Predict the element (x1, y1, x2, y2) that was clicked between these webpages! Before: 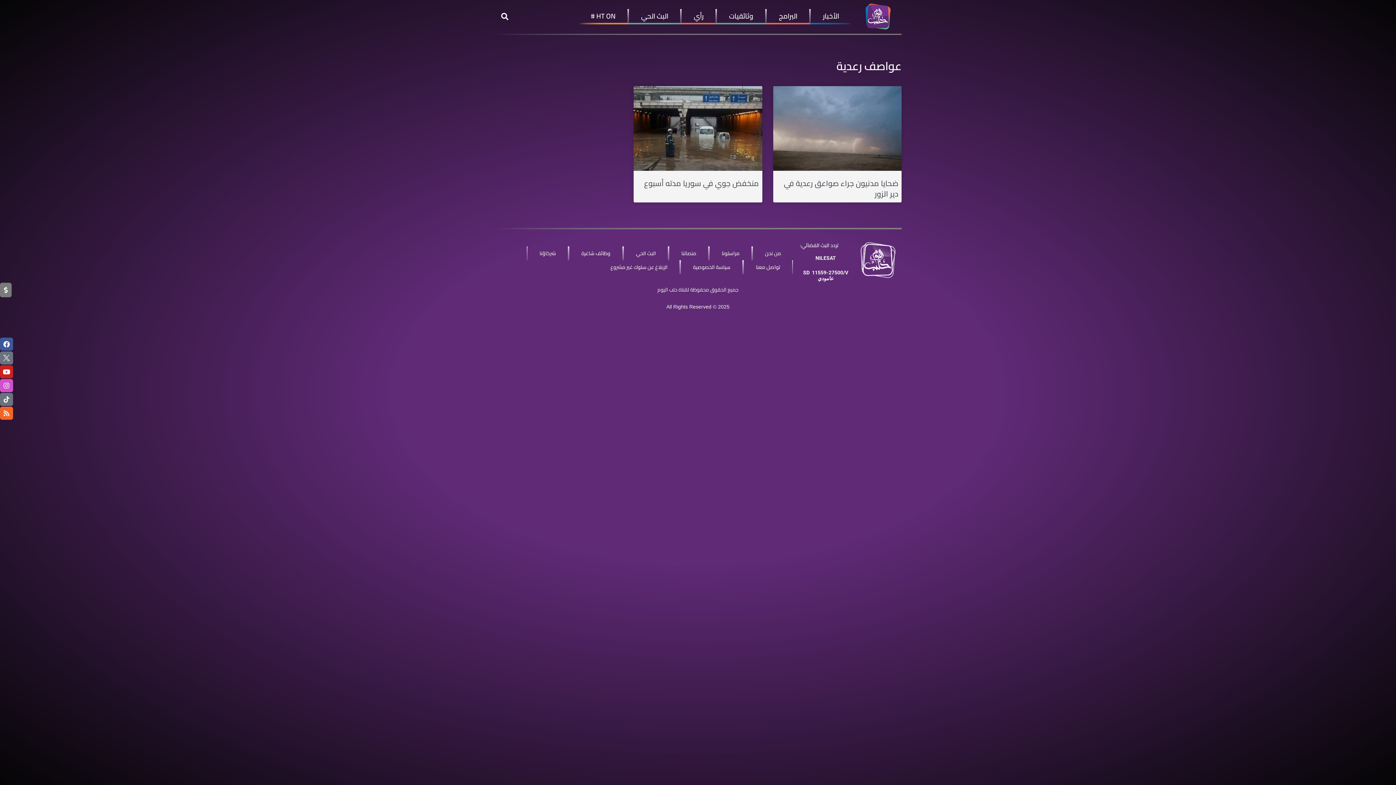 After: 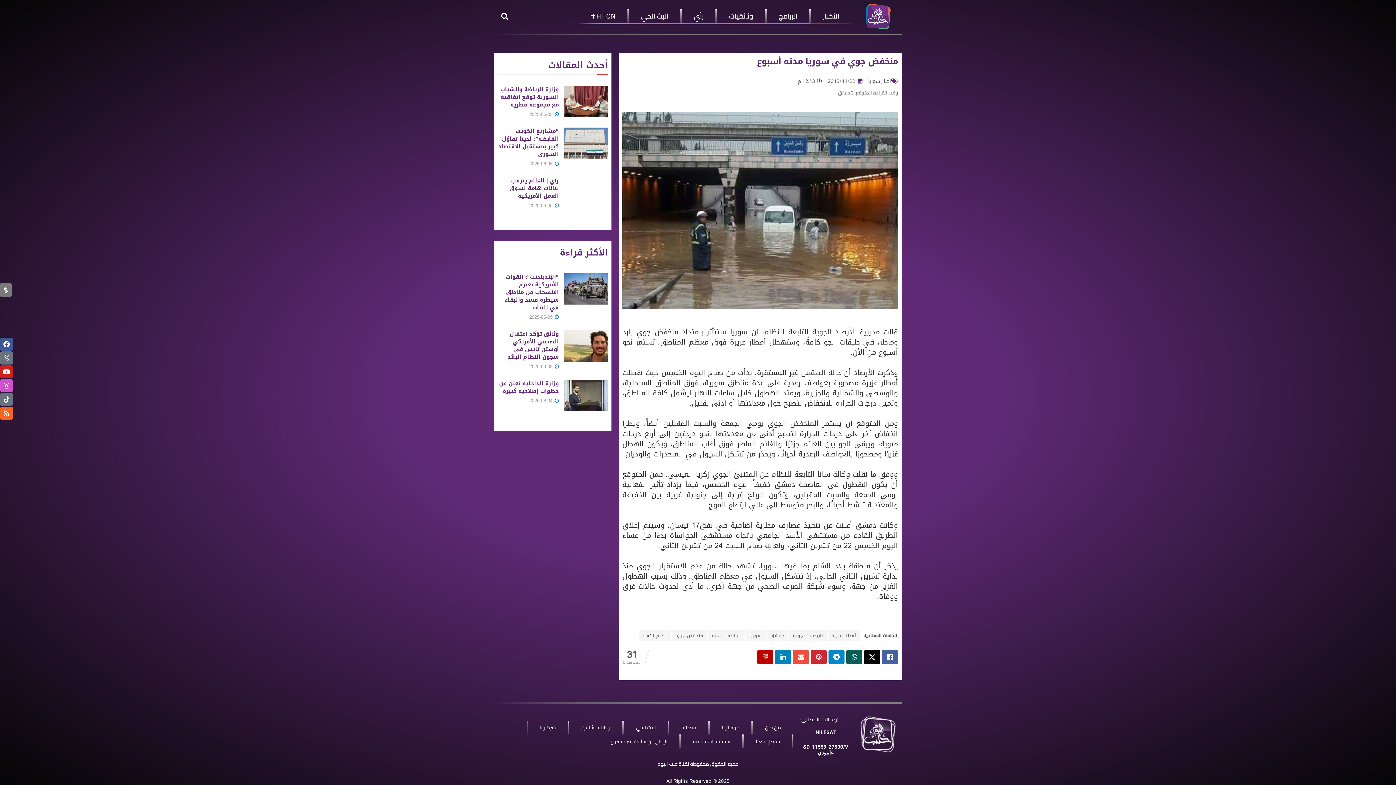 Action: bbox: (633, 86, 762, 263)